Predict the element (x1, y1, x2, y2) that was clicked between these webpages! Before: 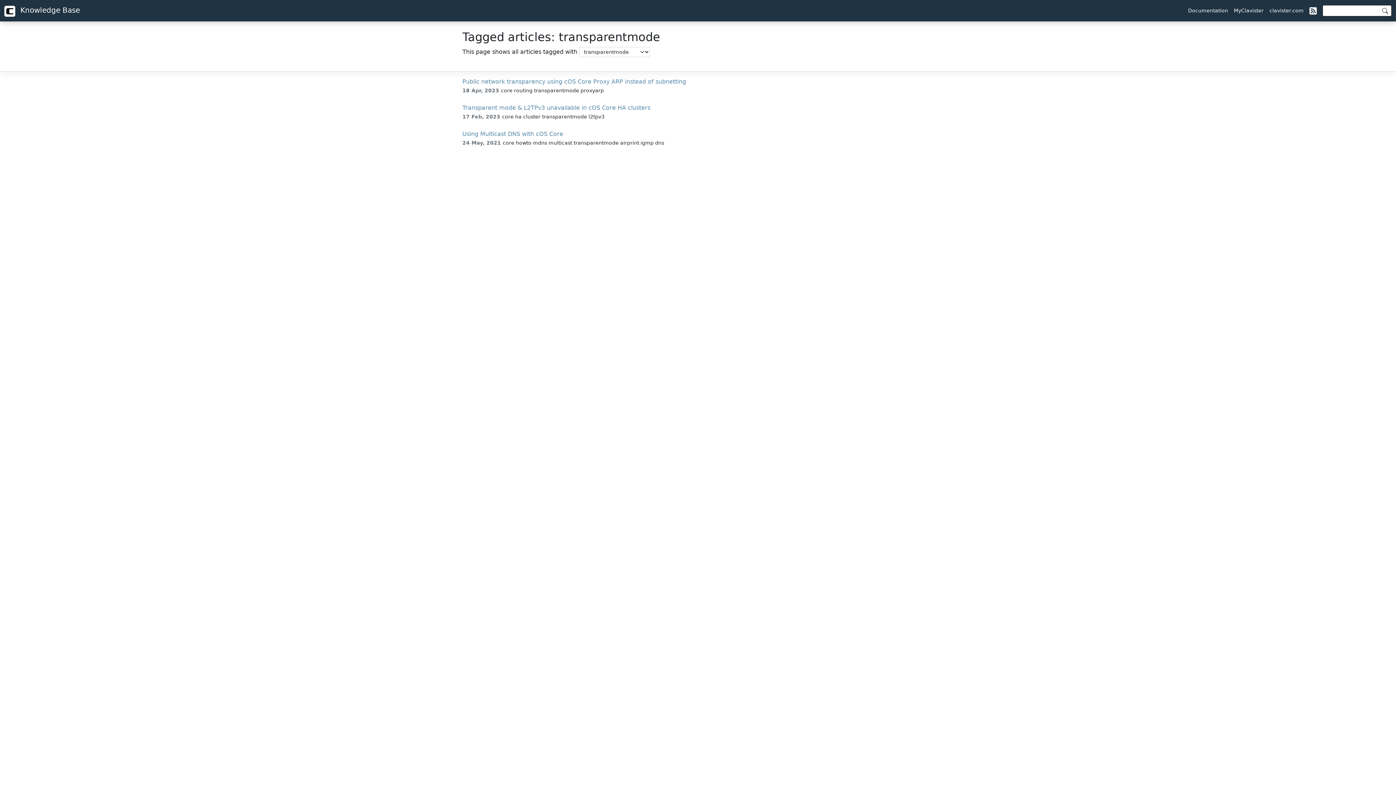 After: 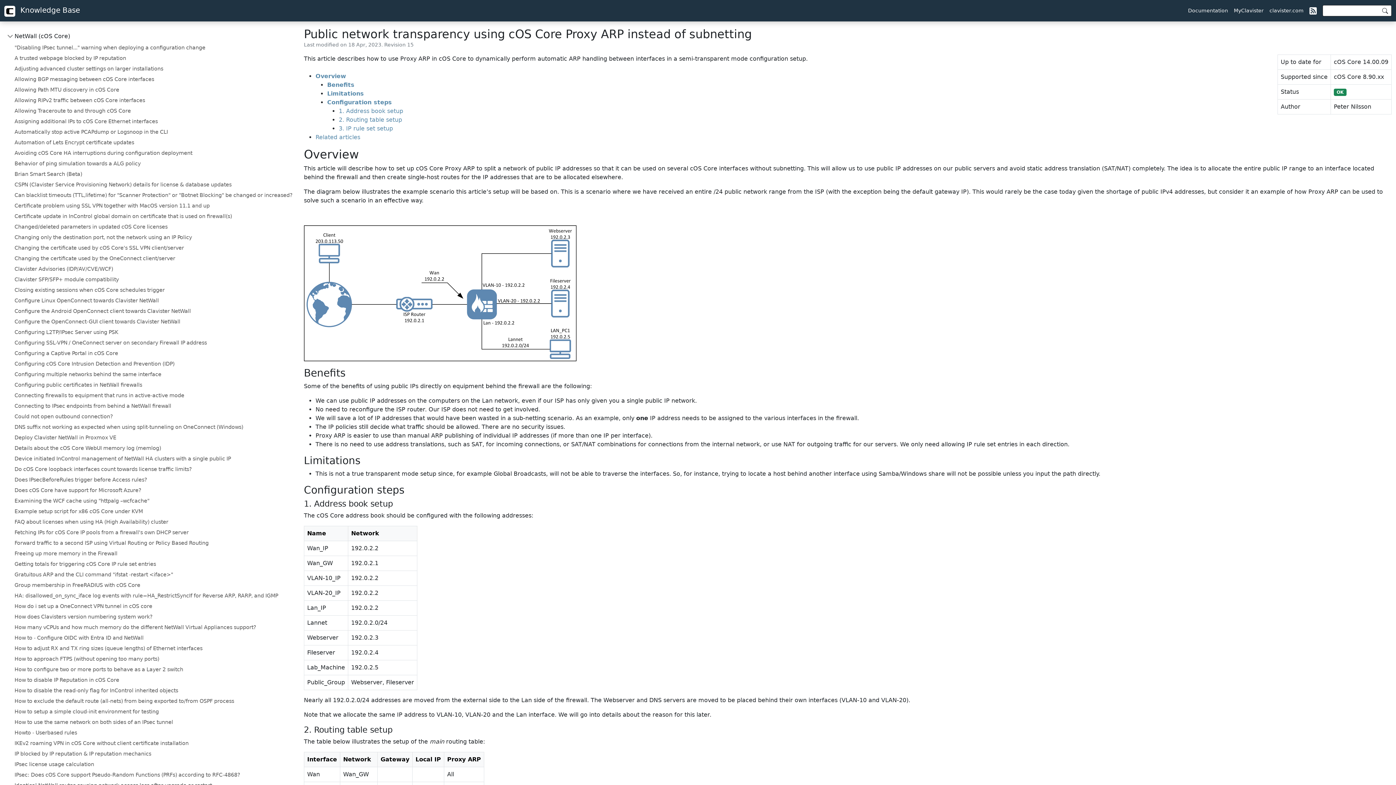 Action: label: Public network transparency using cOS Core Proxy ARP instead of subnetting bbox: (462, 78, 686, 85)